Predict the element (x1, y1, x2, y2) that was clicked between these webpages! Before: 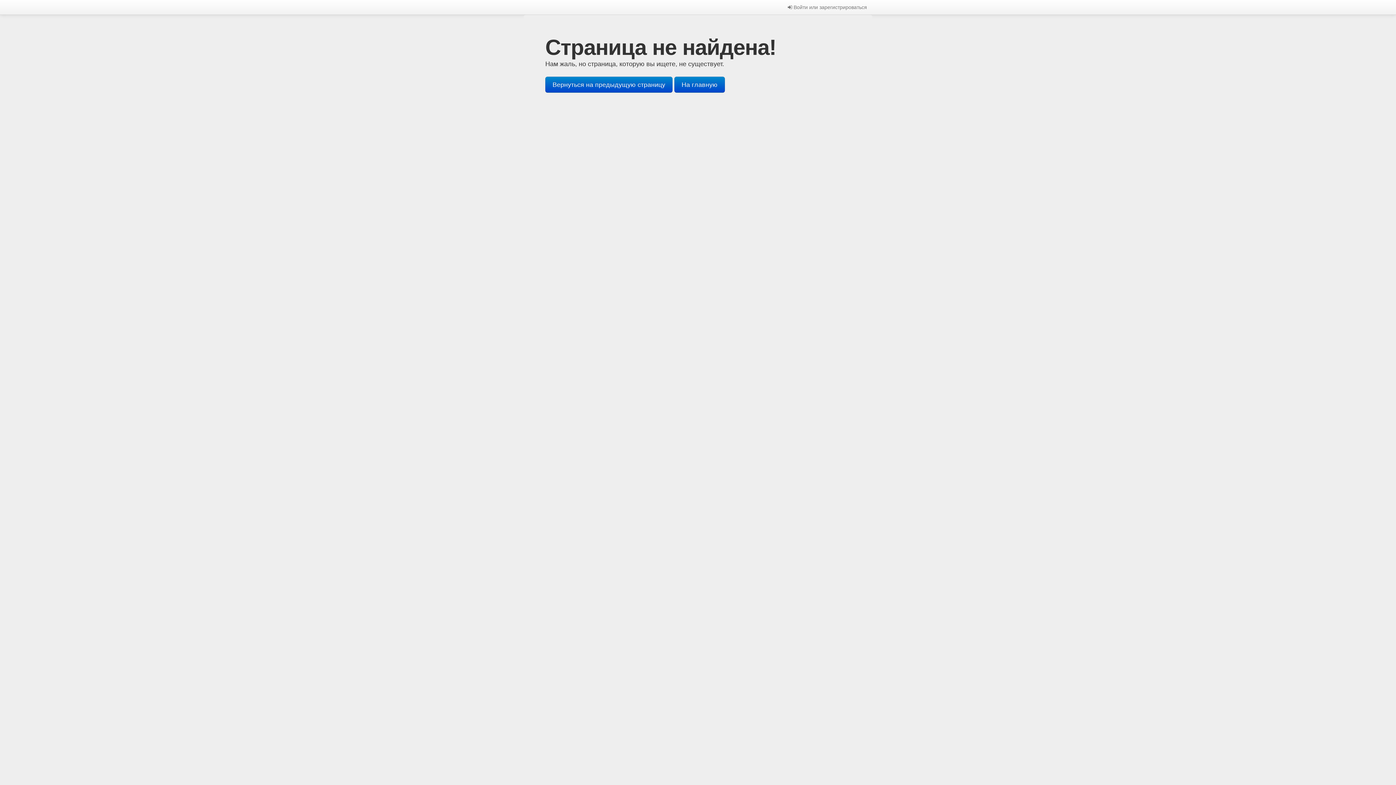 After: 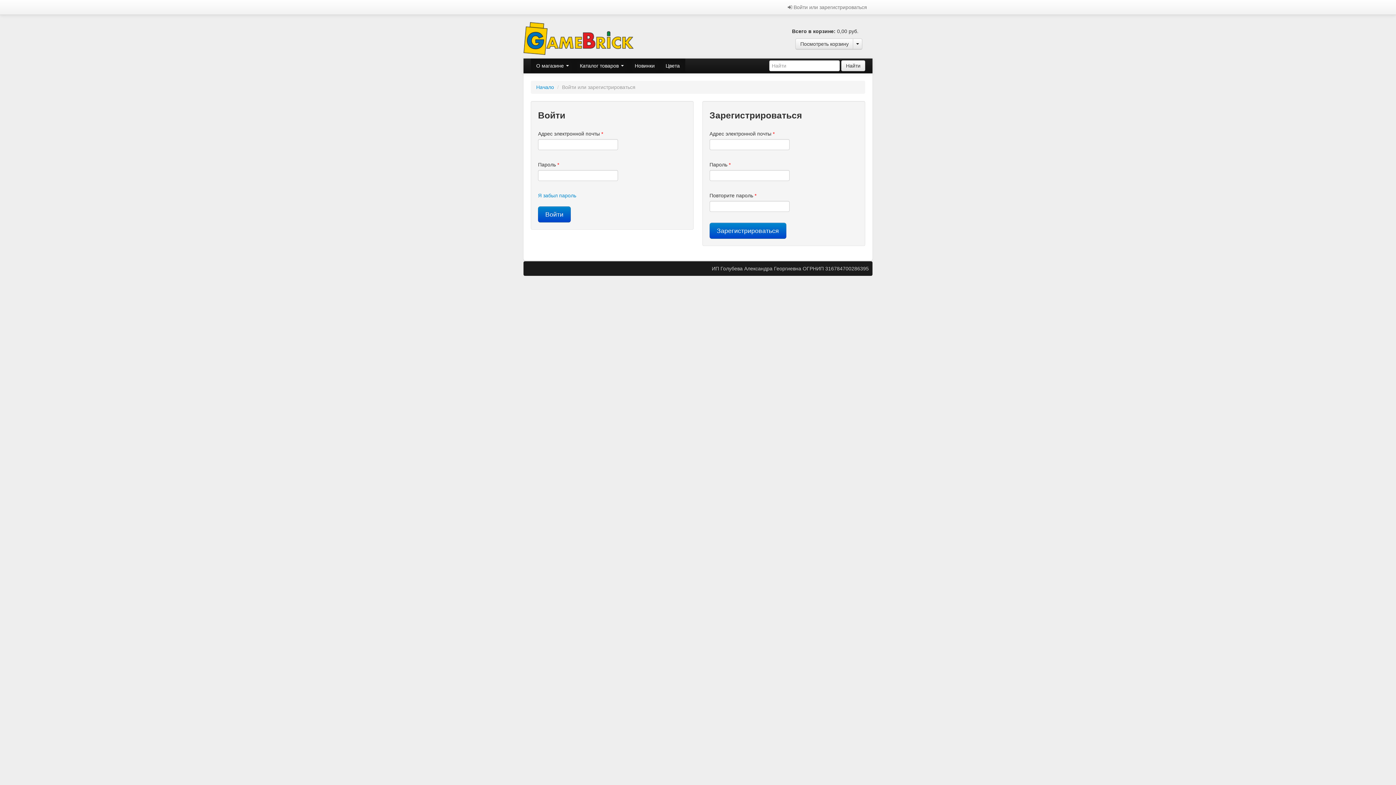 Action: label:  Войти или зарегистрироваться bbox: (782, 0, 872, 14)